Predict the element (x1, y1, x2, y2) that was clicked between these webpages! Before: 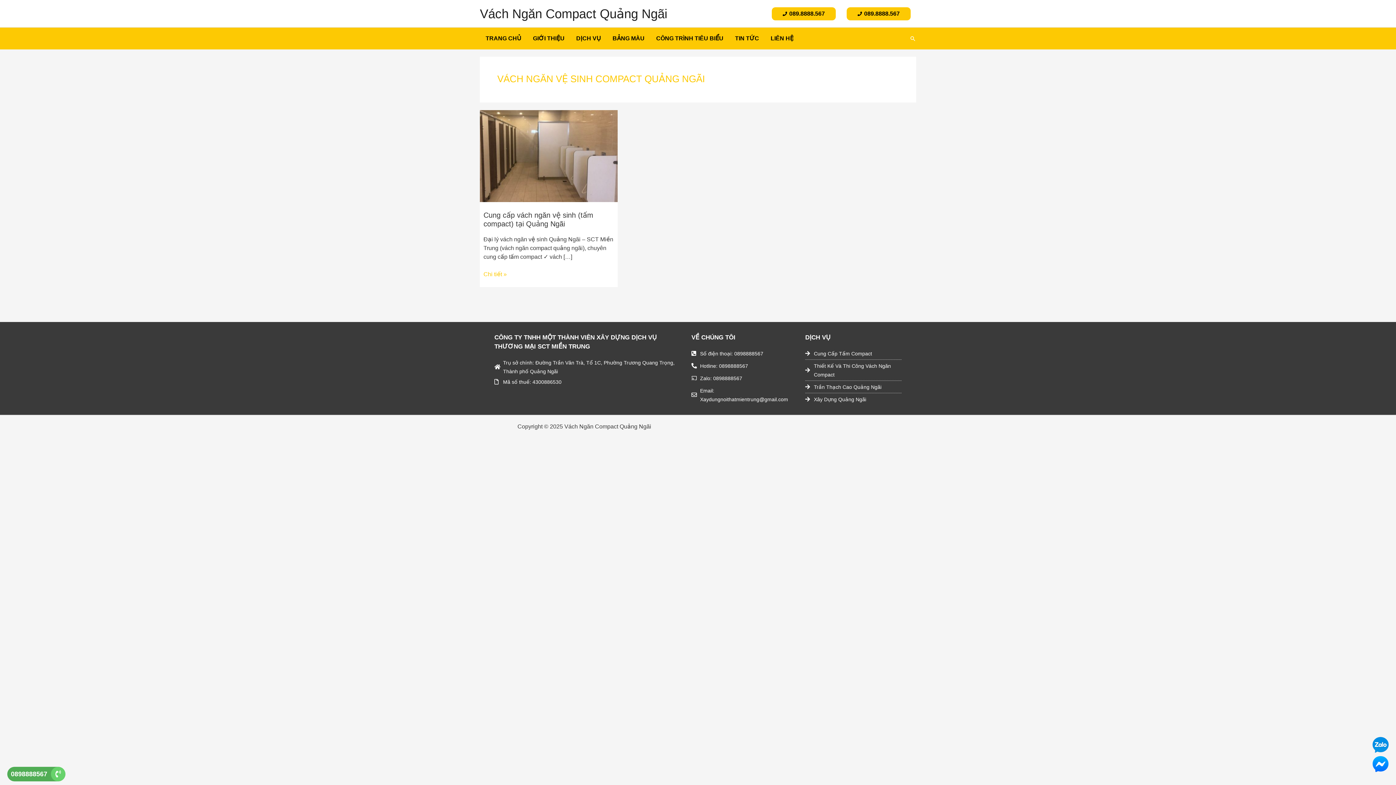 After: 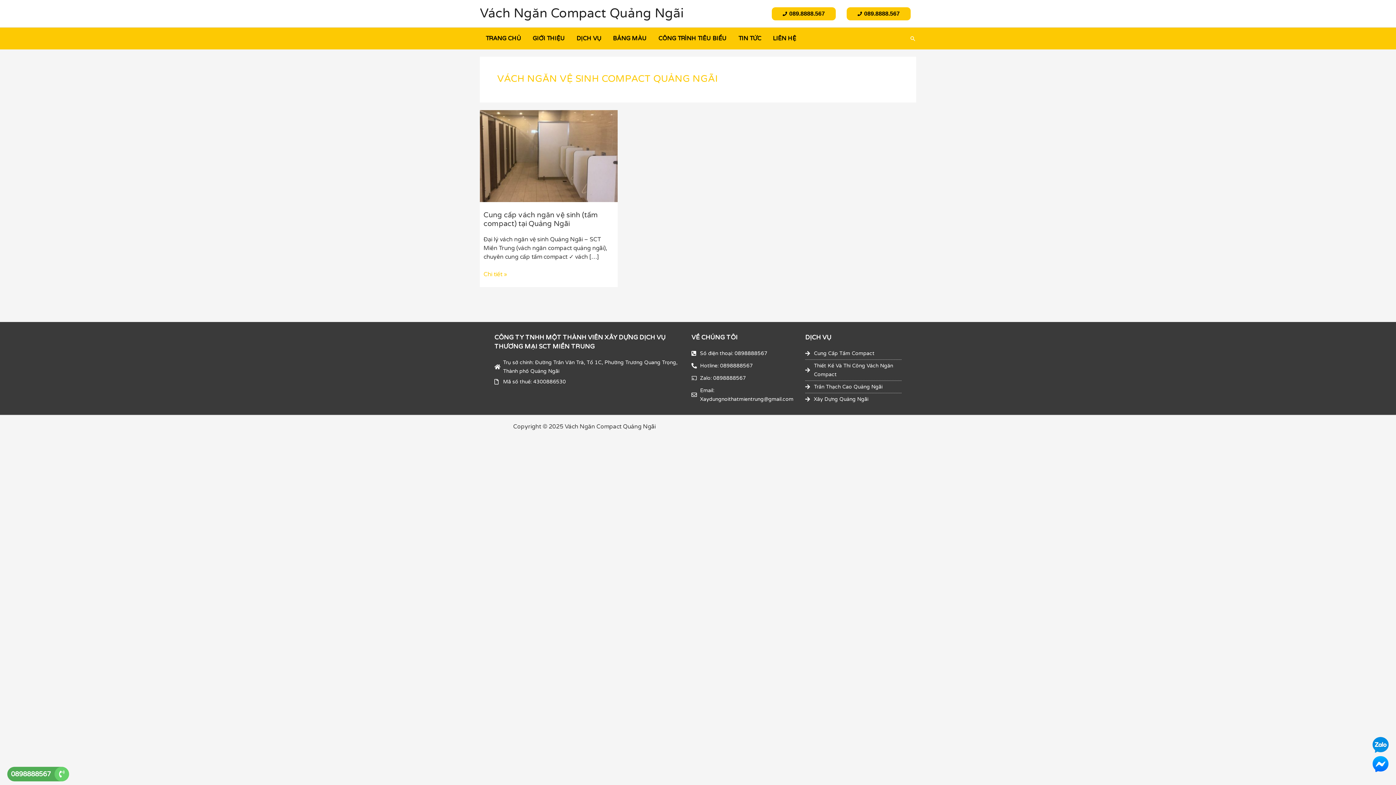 Action: bbox: (846, 7, 910, 20) label: 089.8888.567